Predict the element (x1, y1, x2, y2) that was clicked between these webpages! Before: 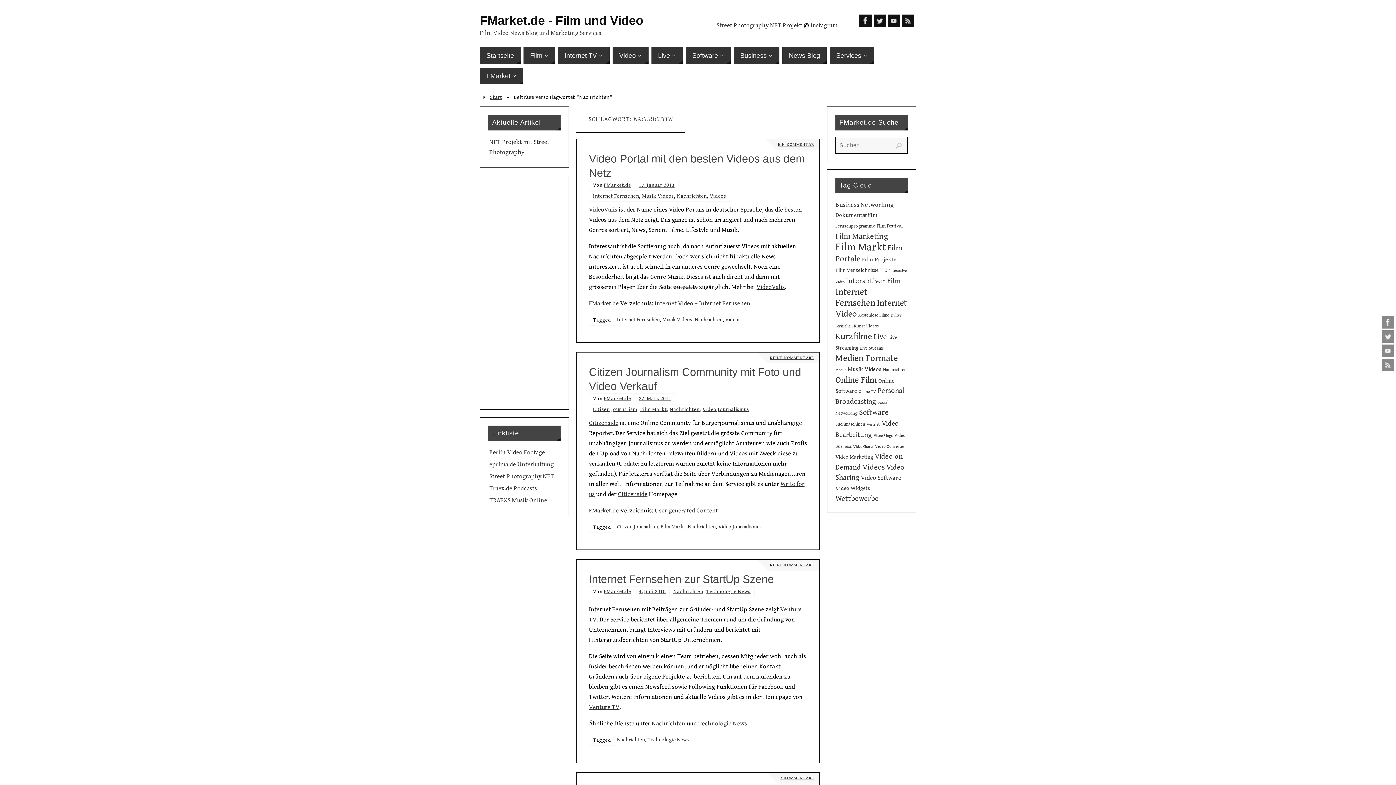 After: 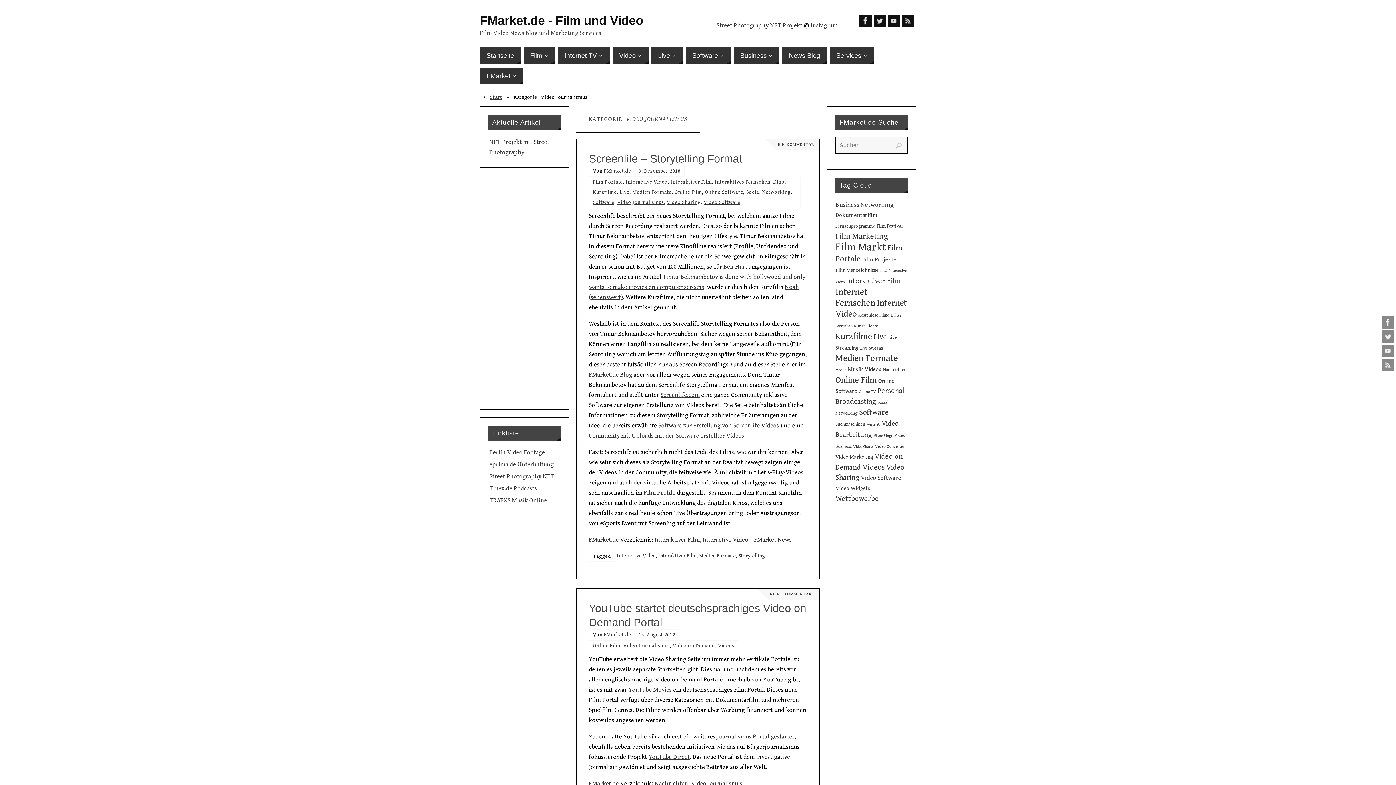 Action: bbox: (702, 406, 749, 412) label: Video Journalismus